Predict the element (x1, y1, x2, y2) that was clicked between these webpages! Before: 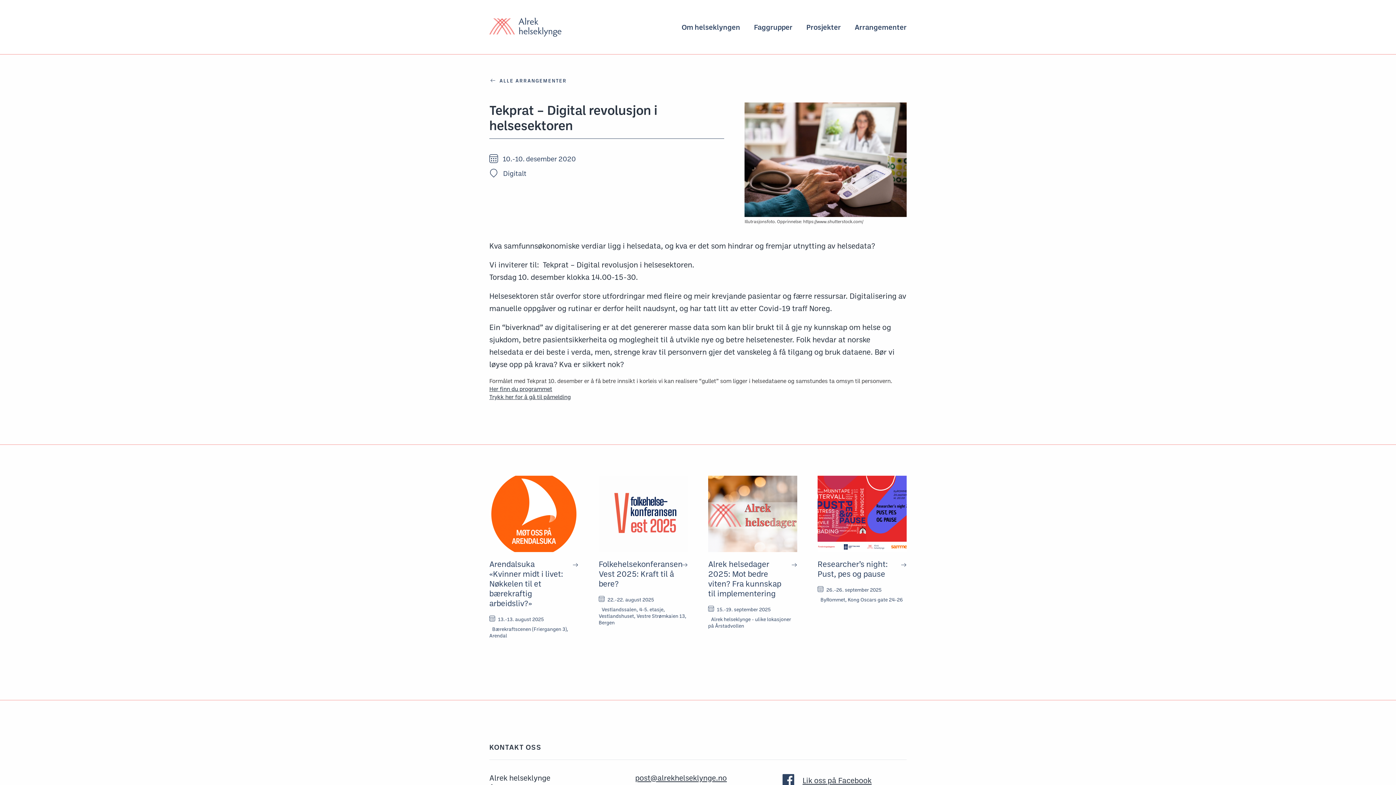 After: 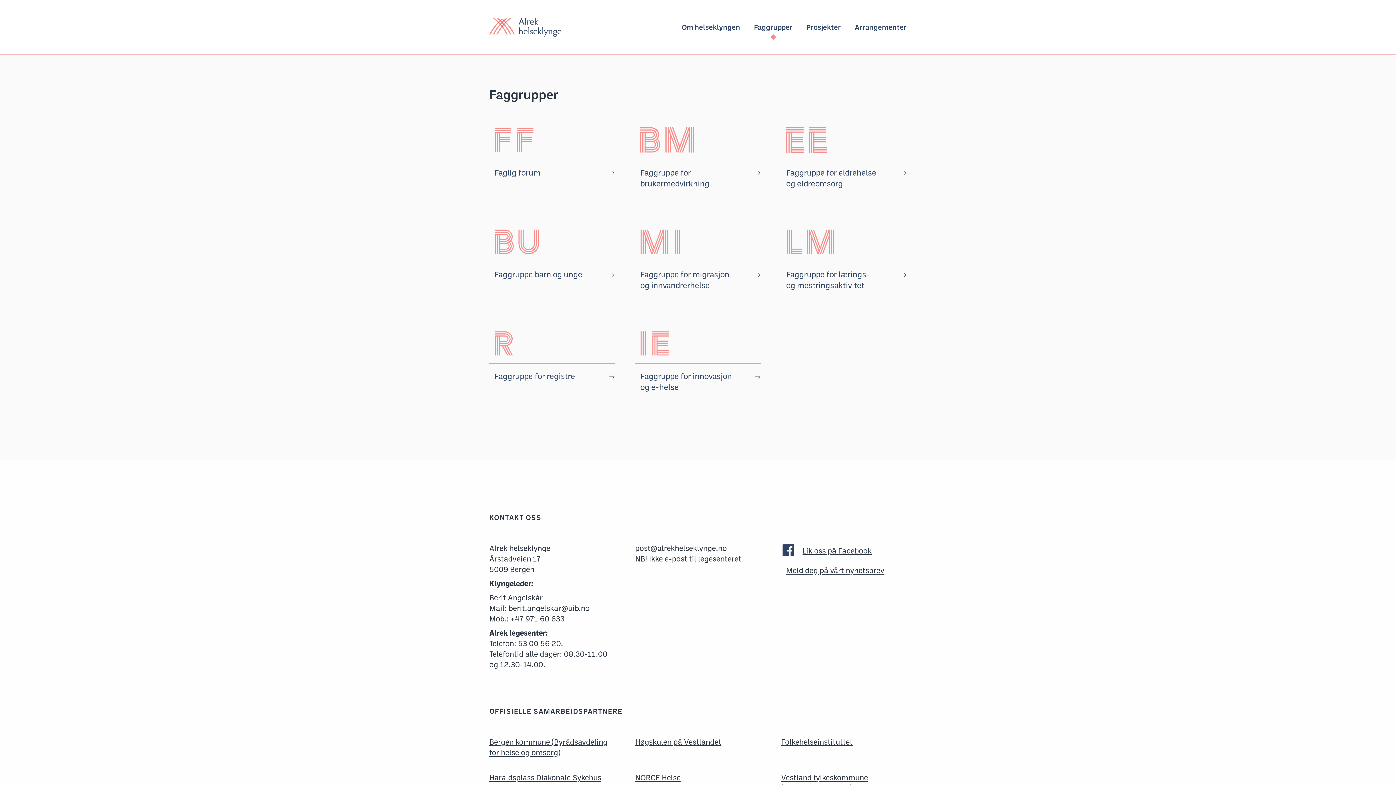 Action: label: Faggrupper bbox: (754, 22, 792, 31)